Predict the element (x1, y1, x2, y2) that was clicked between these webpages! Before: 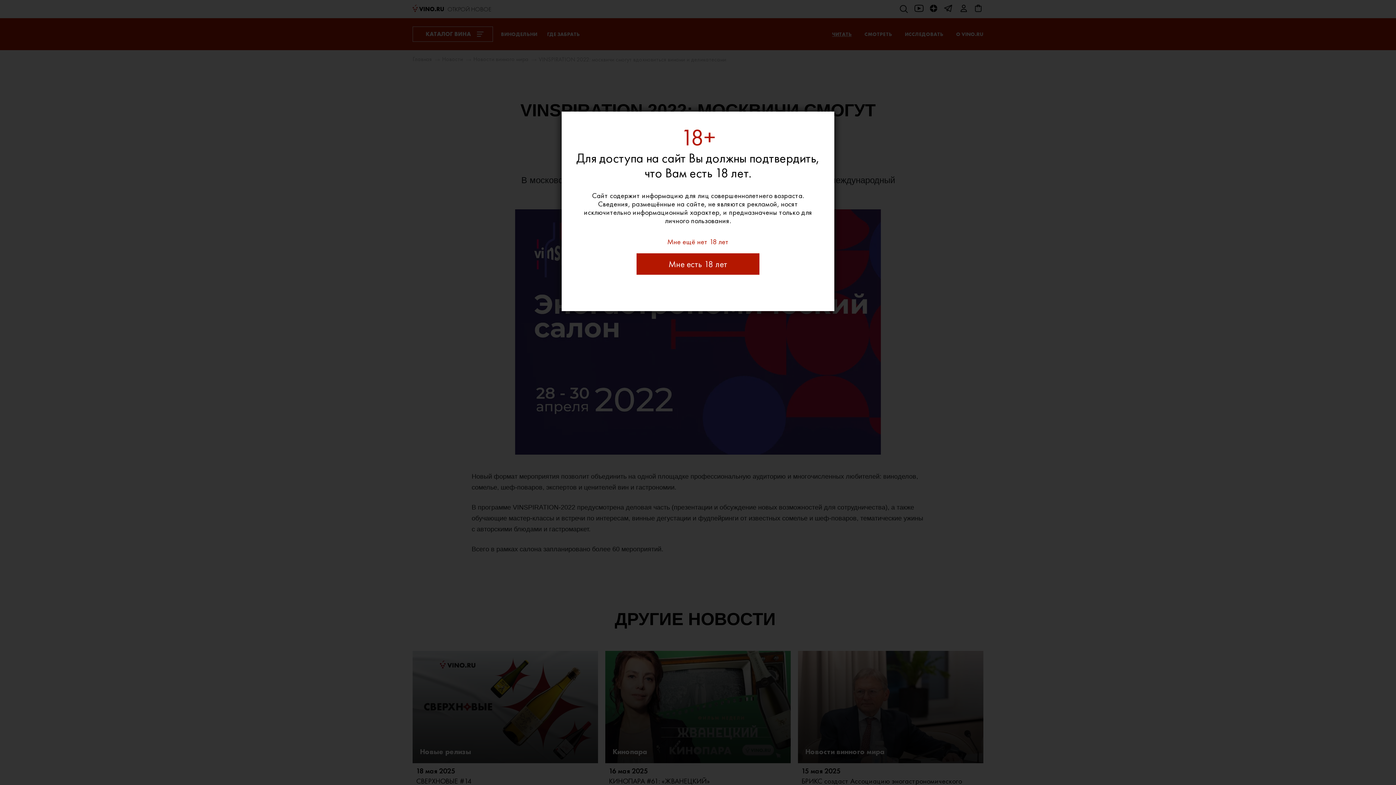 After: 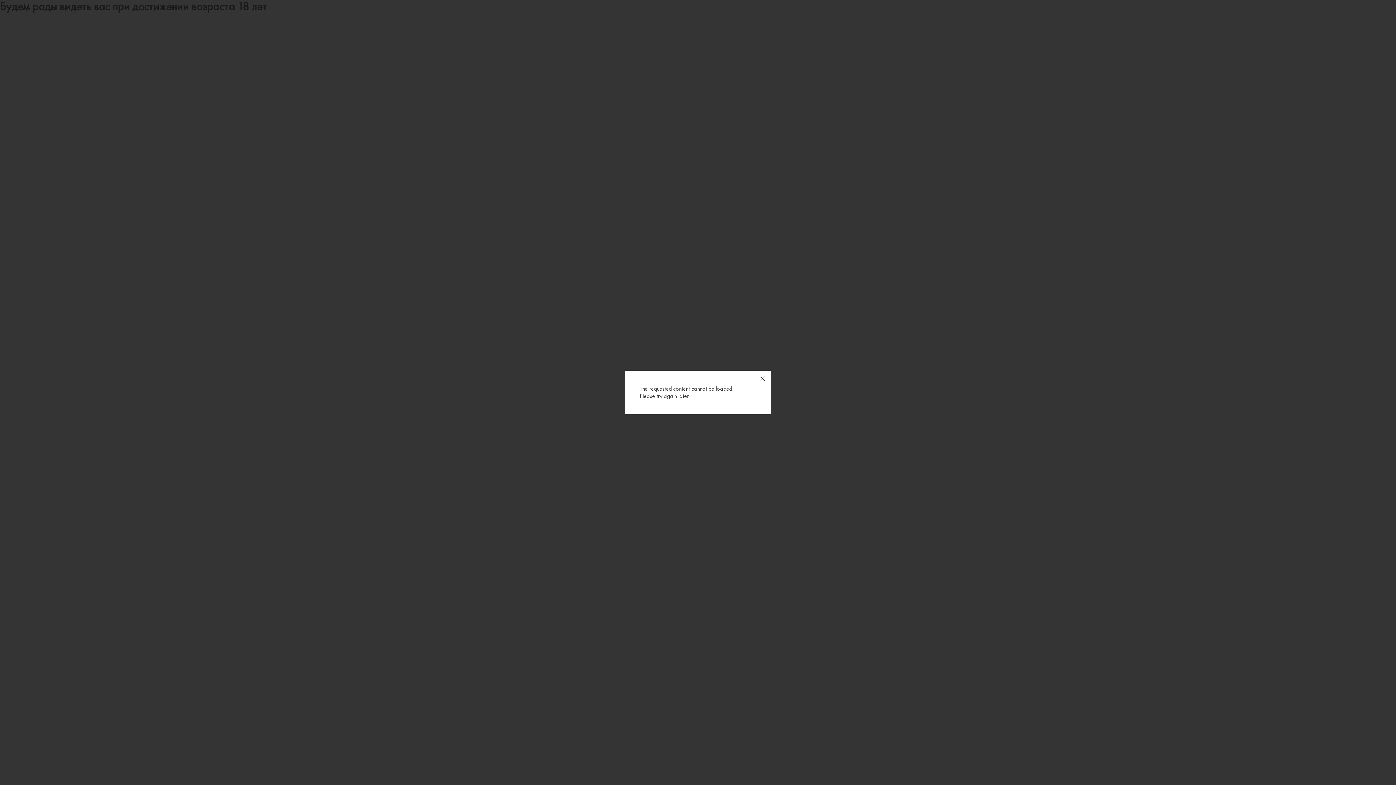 Action: label: Мне ещё нет 18 лет bbox: (569, 237, 827, 246)